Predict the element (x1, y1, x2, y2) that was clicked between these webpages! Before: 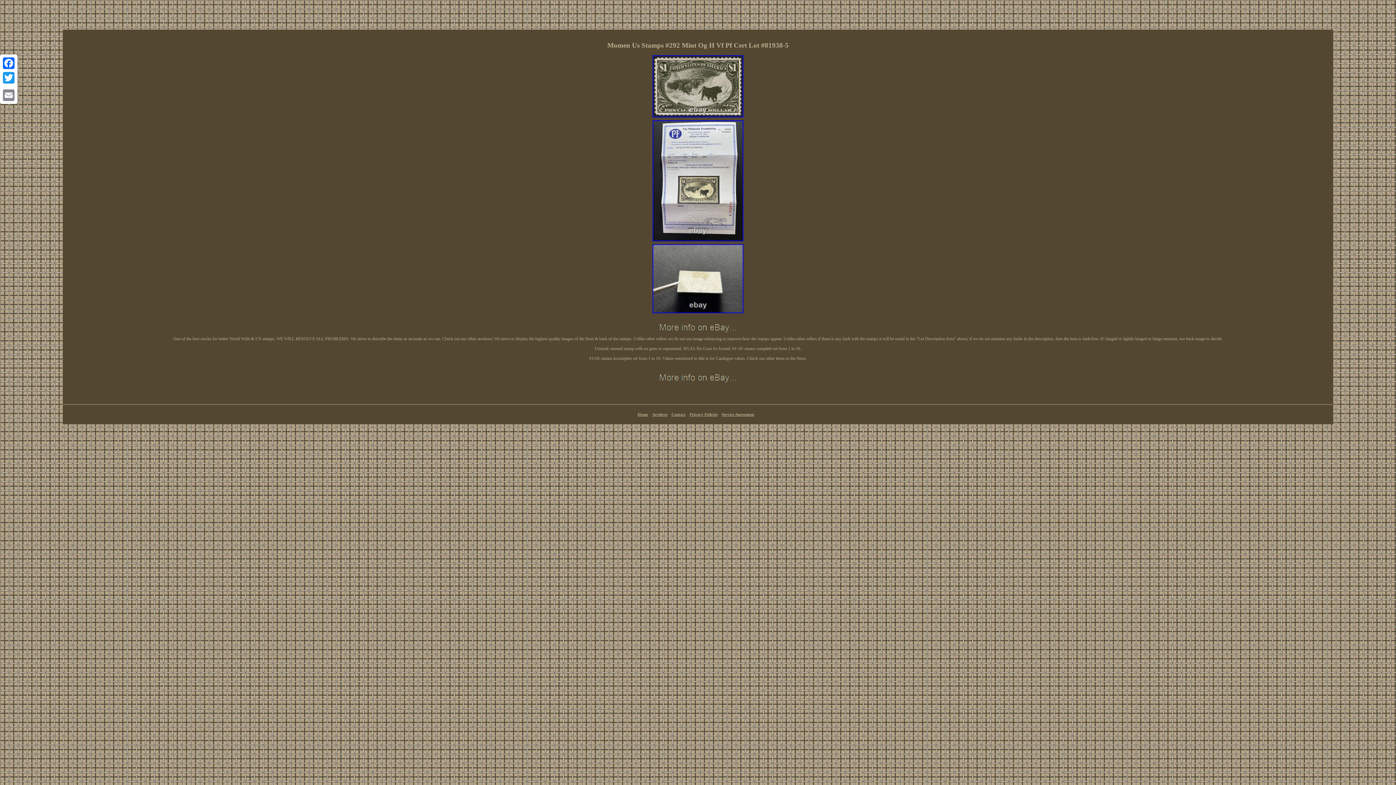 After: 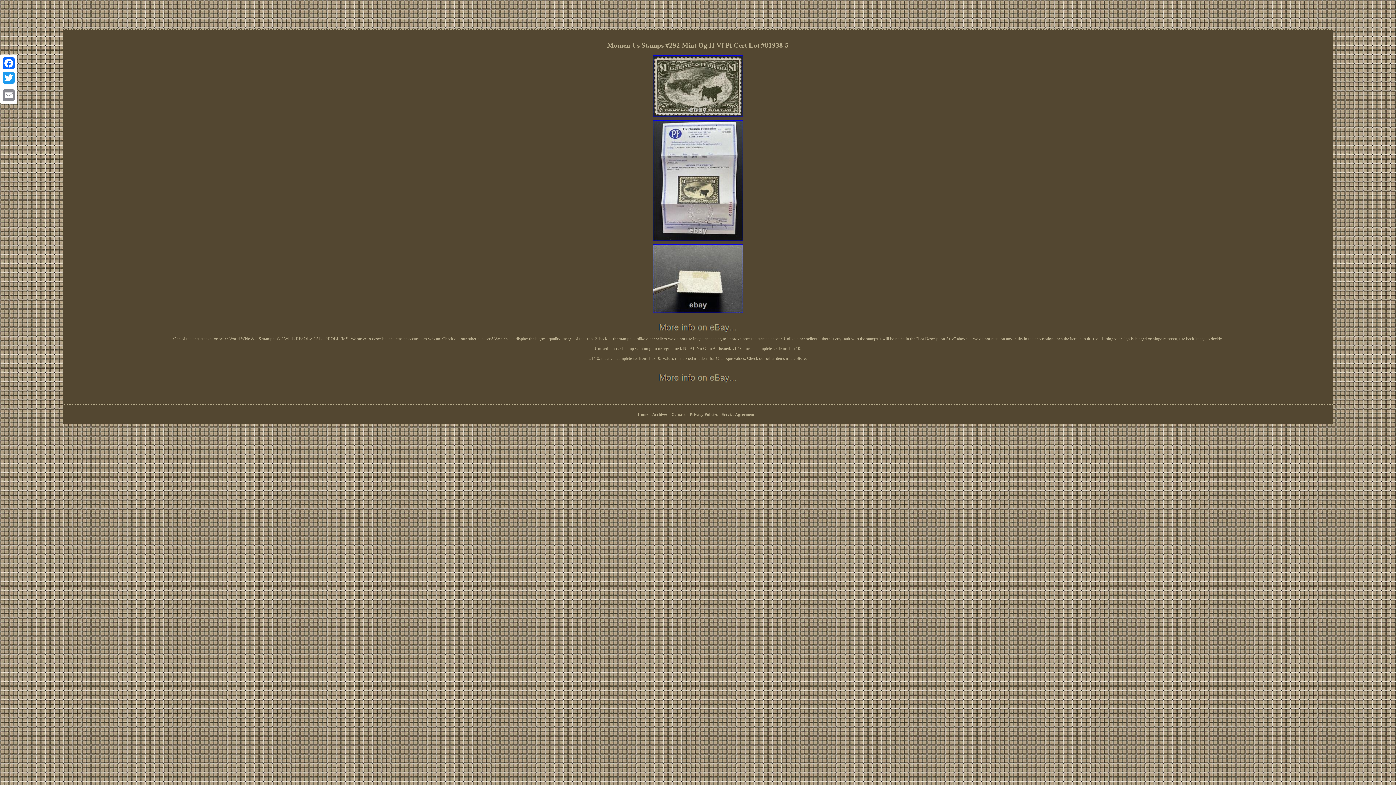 Action: bbox: (652, 237, 744, 243)